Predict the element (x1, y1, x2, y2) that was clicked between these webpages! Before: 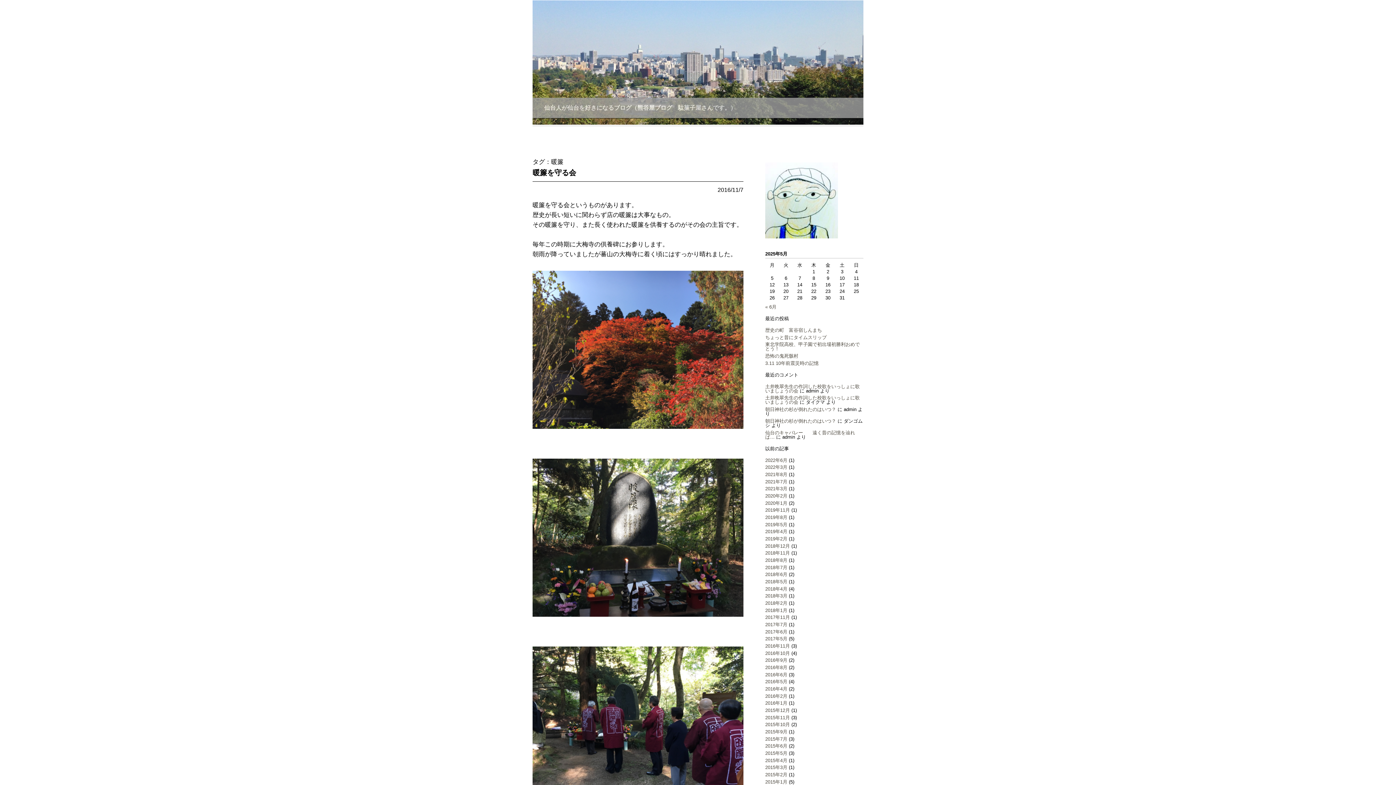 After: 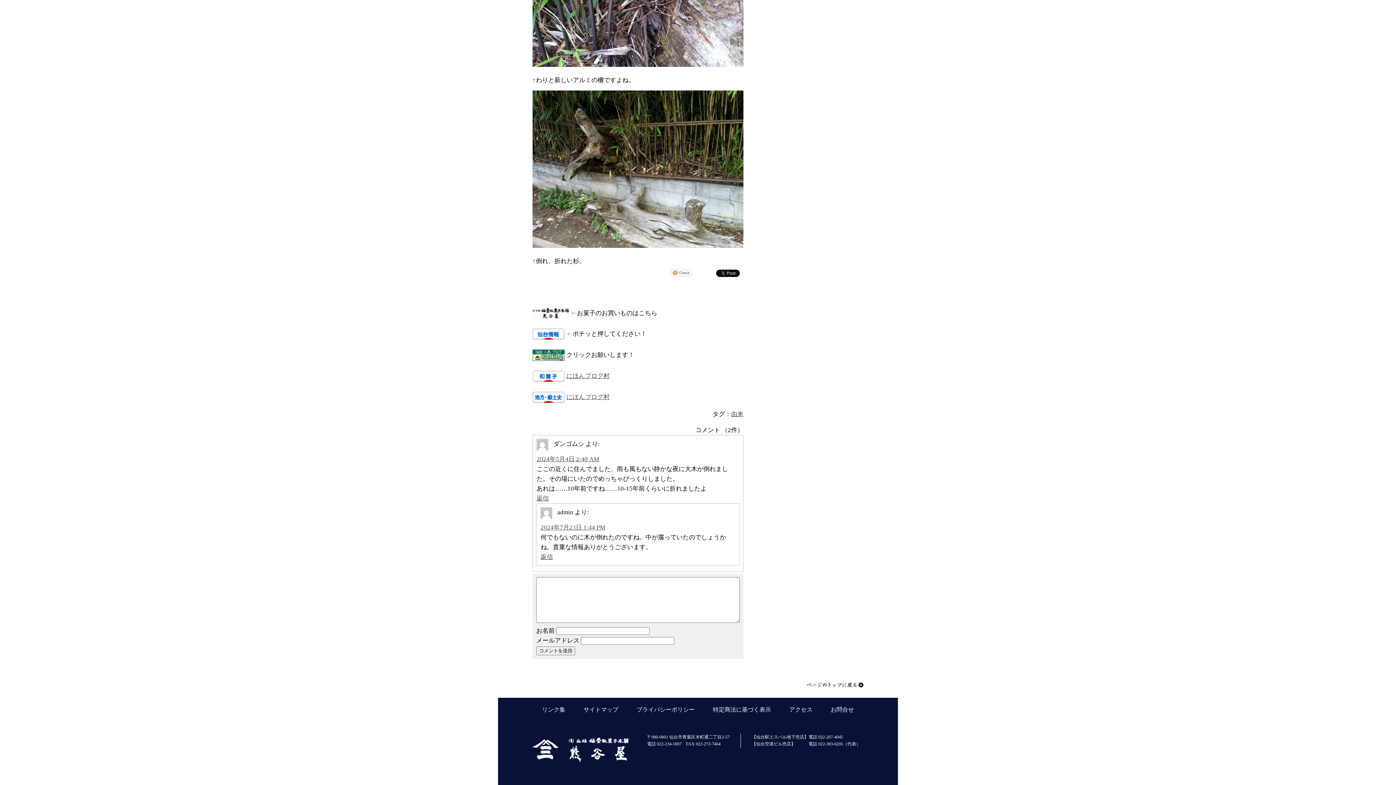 Action: bbox: (765, 406, 836, 412) label: 朝日神社の杉が倒れたのはいつ？